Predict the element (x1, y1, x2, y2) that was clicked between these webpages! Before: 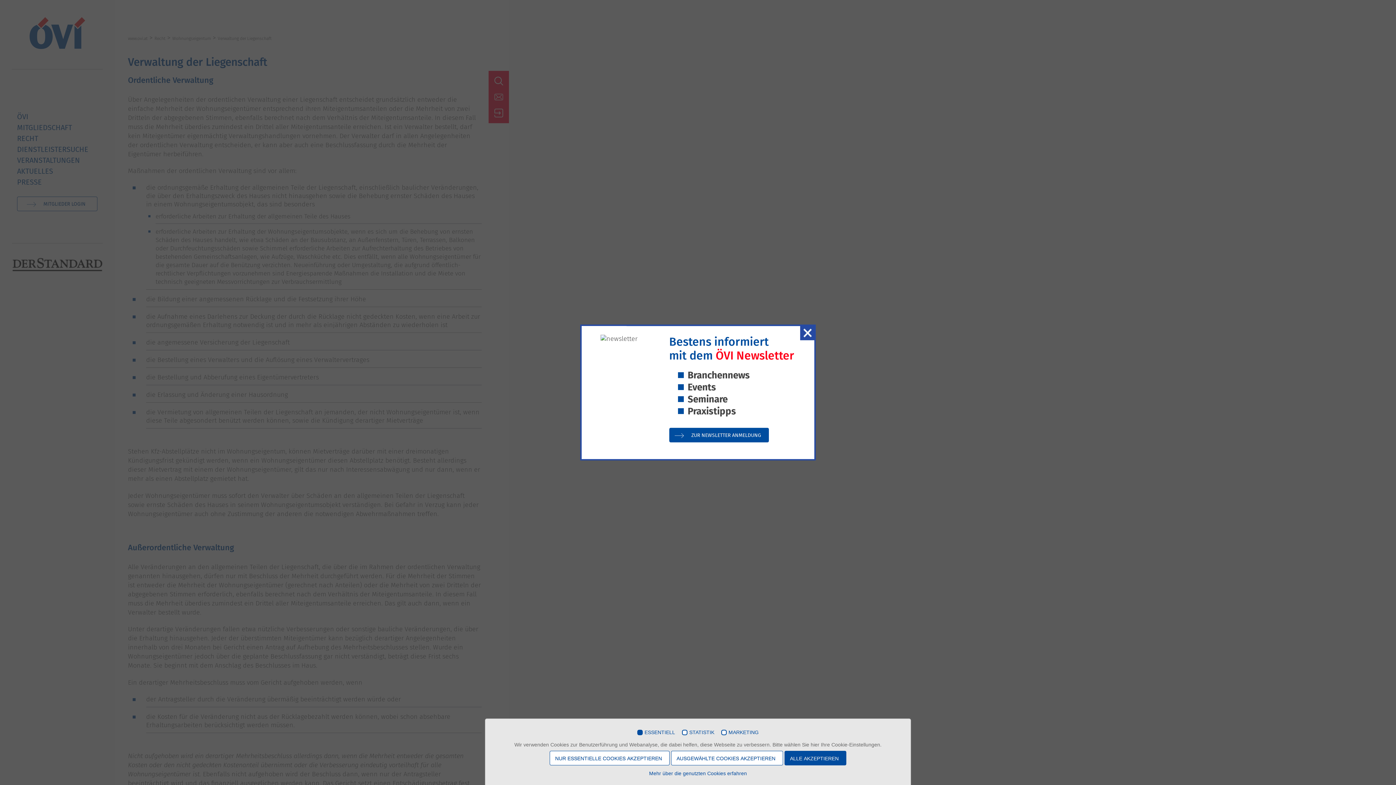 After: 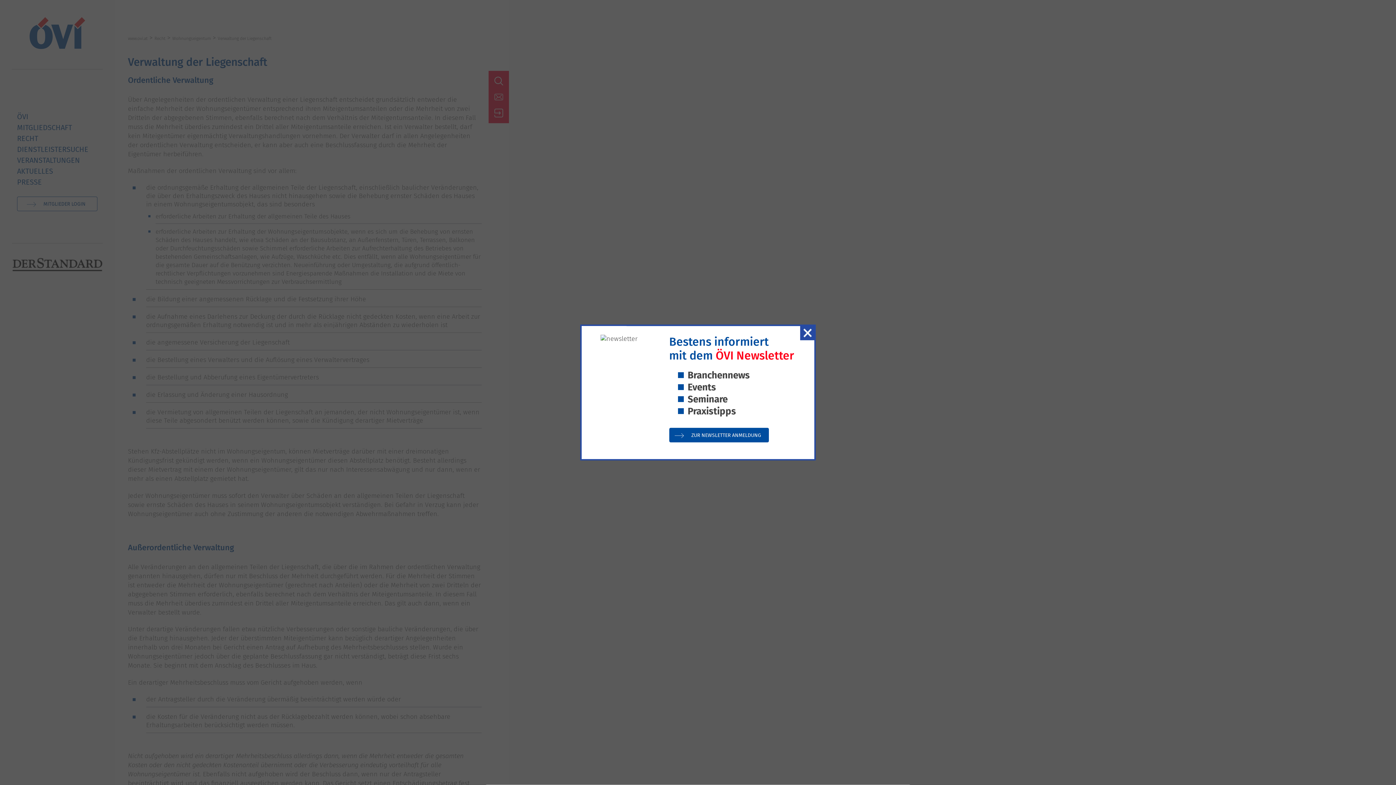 Action: bbox: (784, 751, 846, 765) label: ALLE AKZEPTIEREN